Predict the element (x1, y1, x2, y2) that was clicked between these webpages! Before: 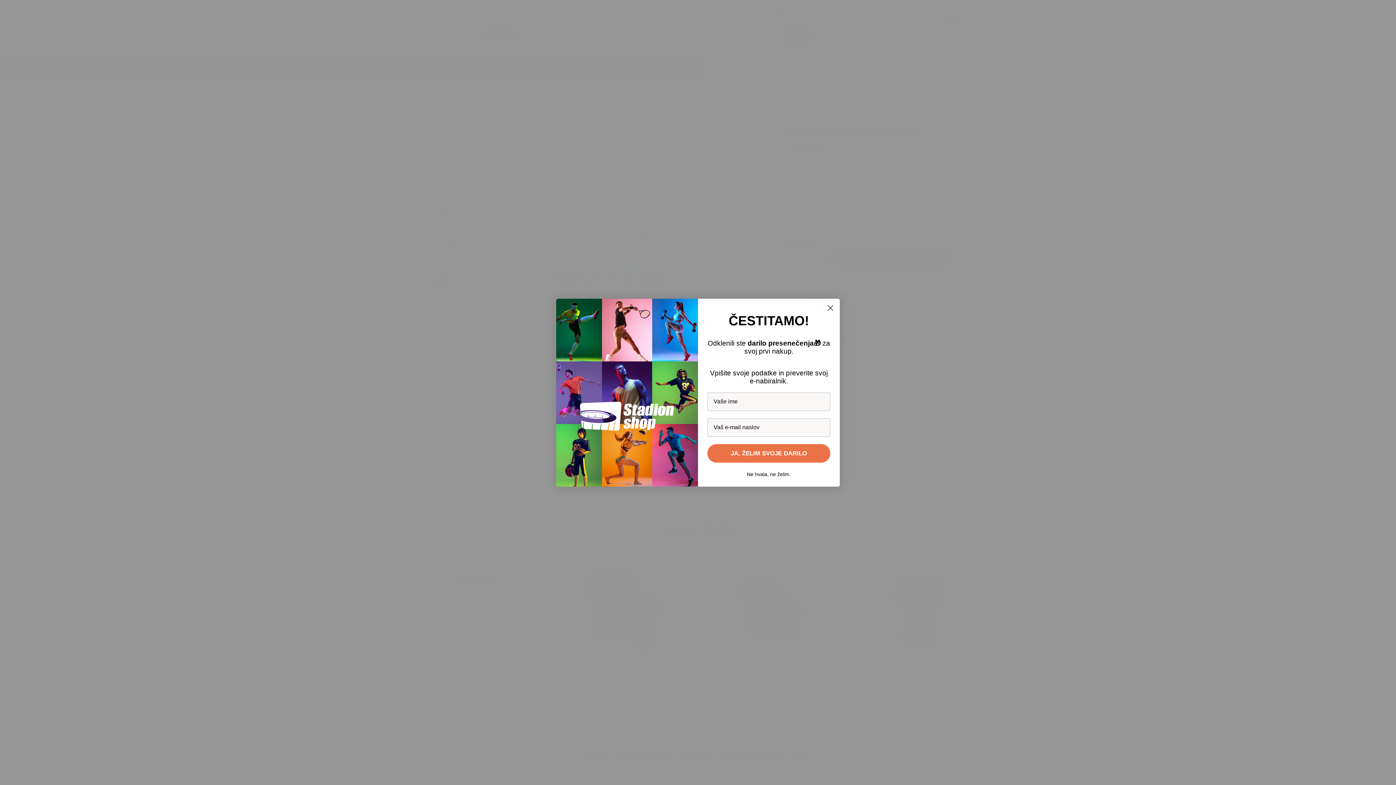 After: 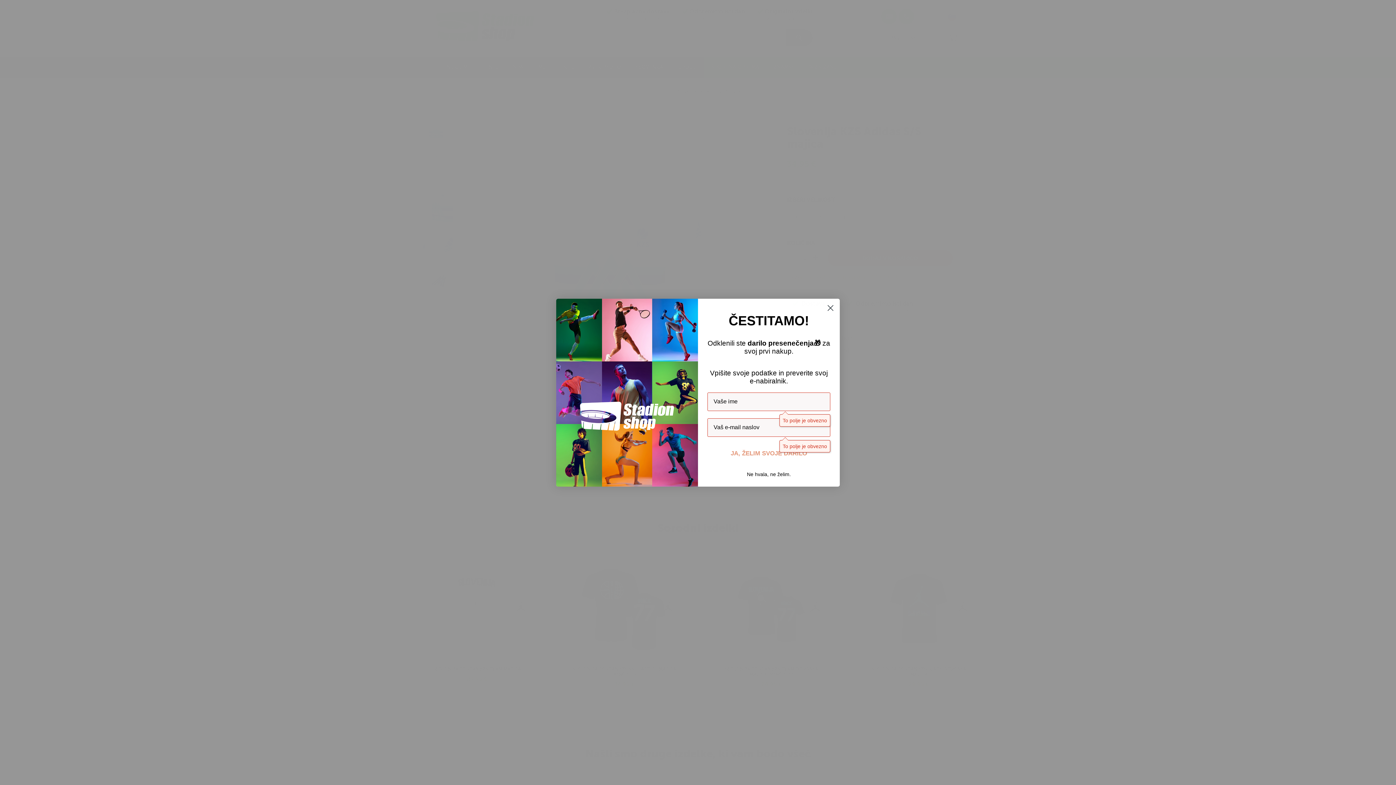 Action: label: JA, ŽELIM SVOJE DARILO bbox: (707, 444, 830, 462)